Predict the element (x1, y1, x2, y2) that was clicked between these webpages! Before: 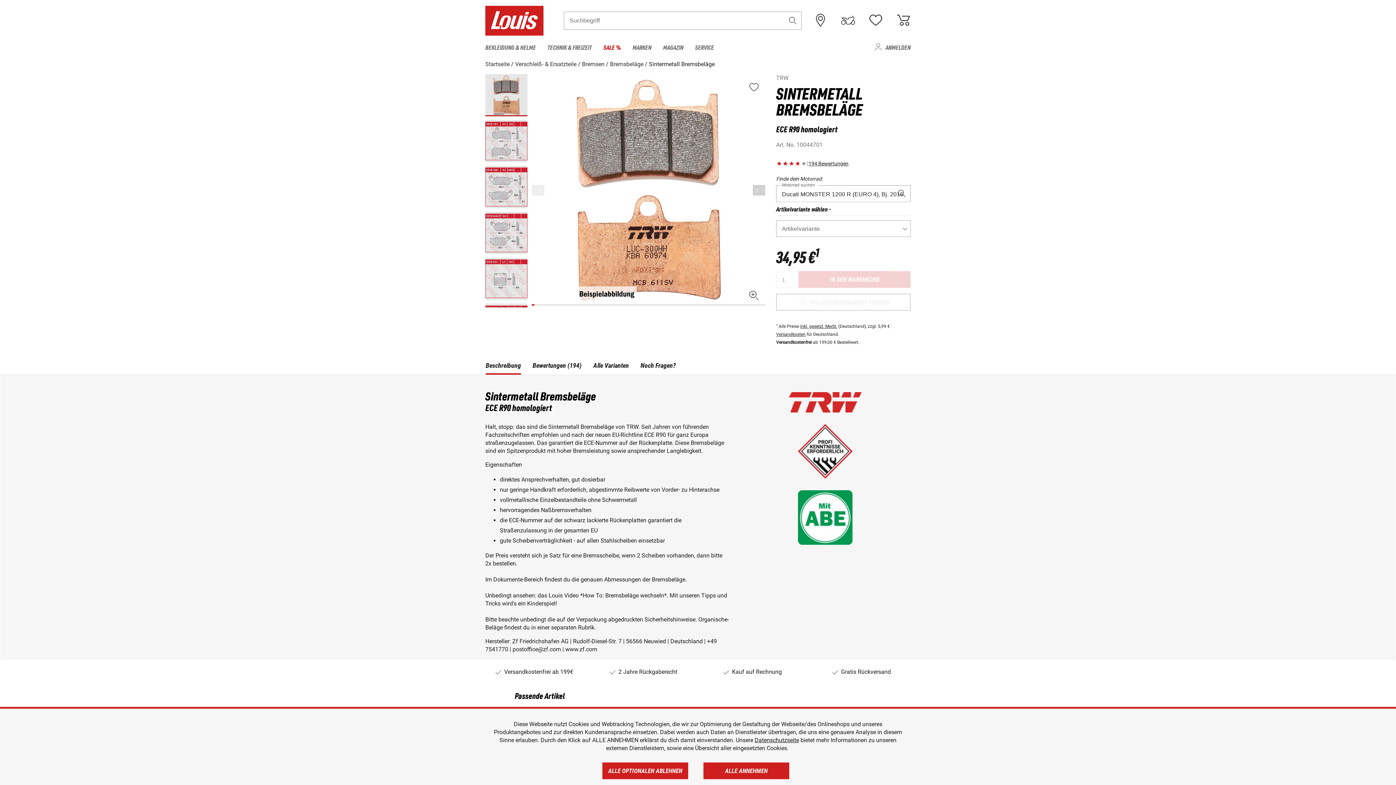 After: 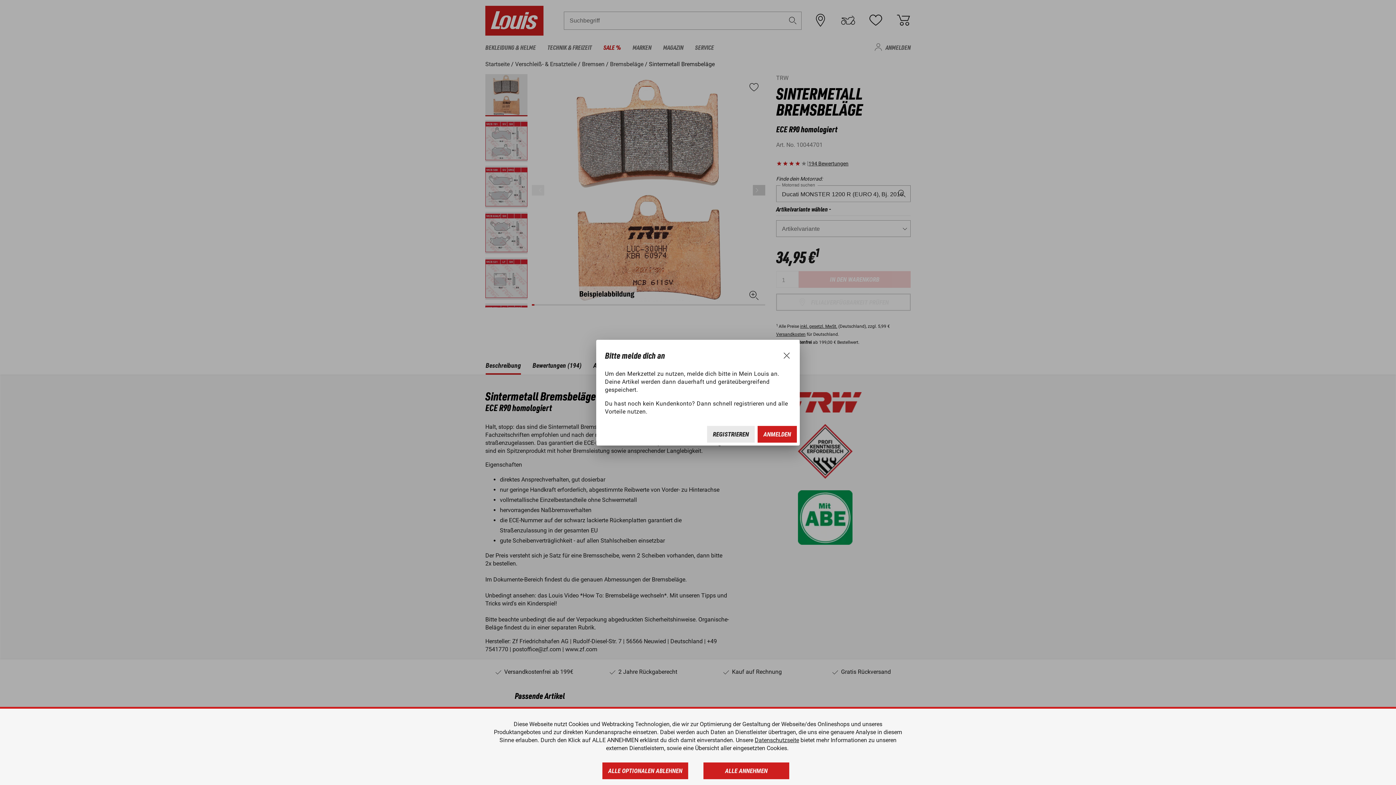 Action: bbox: (868, 14, 883, 25)